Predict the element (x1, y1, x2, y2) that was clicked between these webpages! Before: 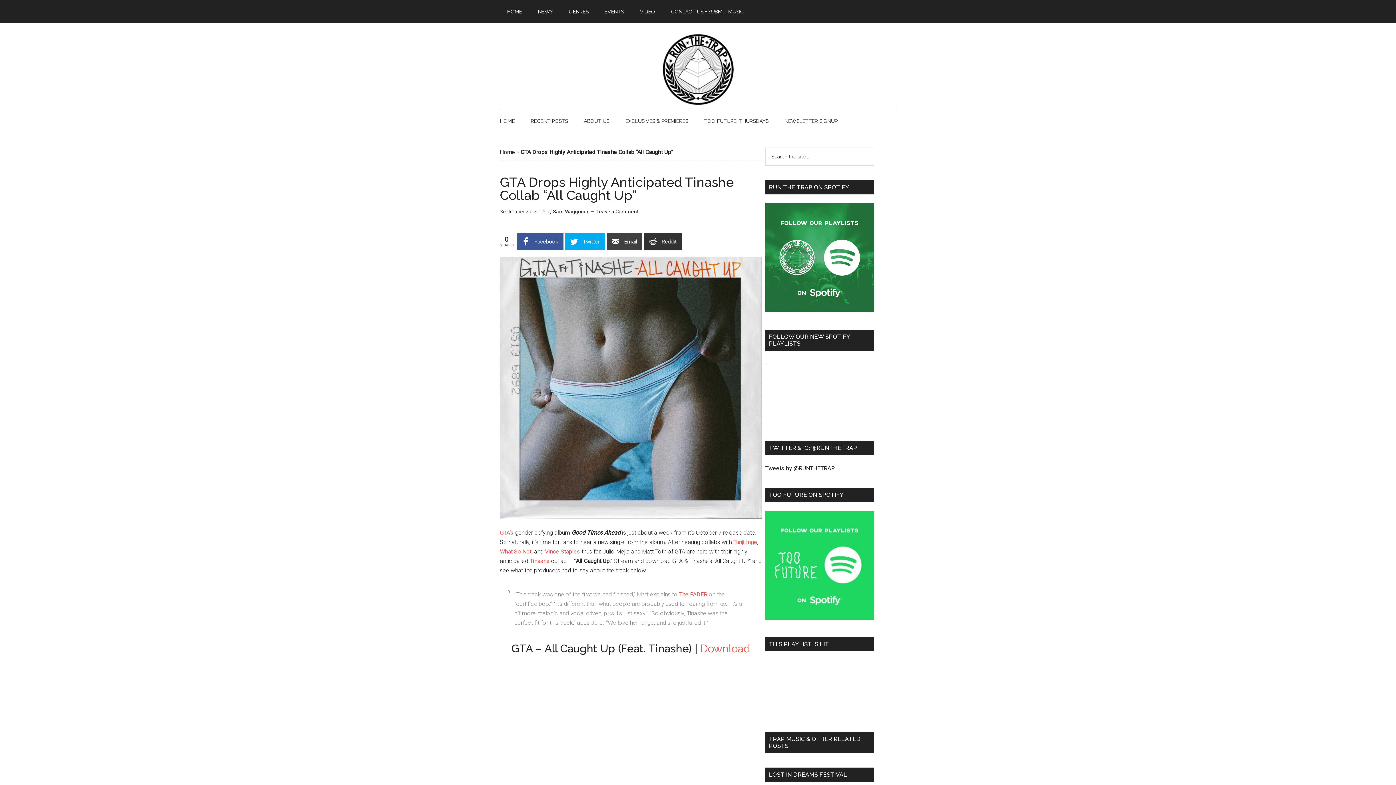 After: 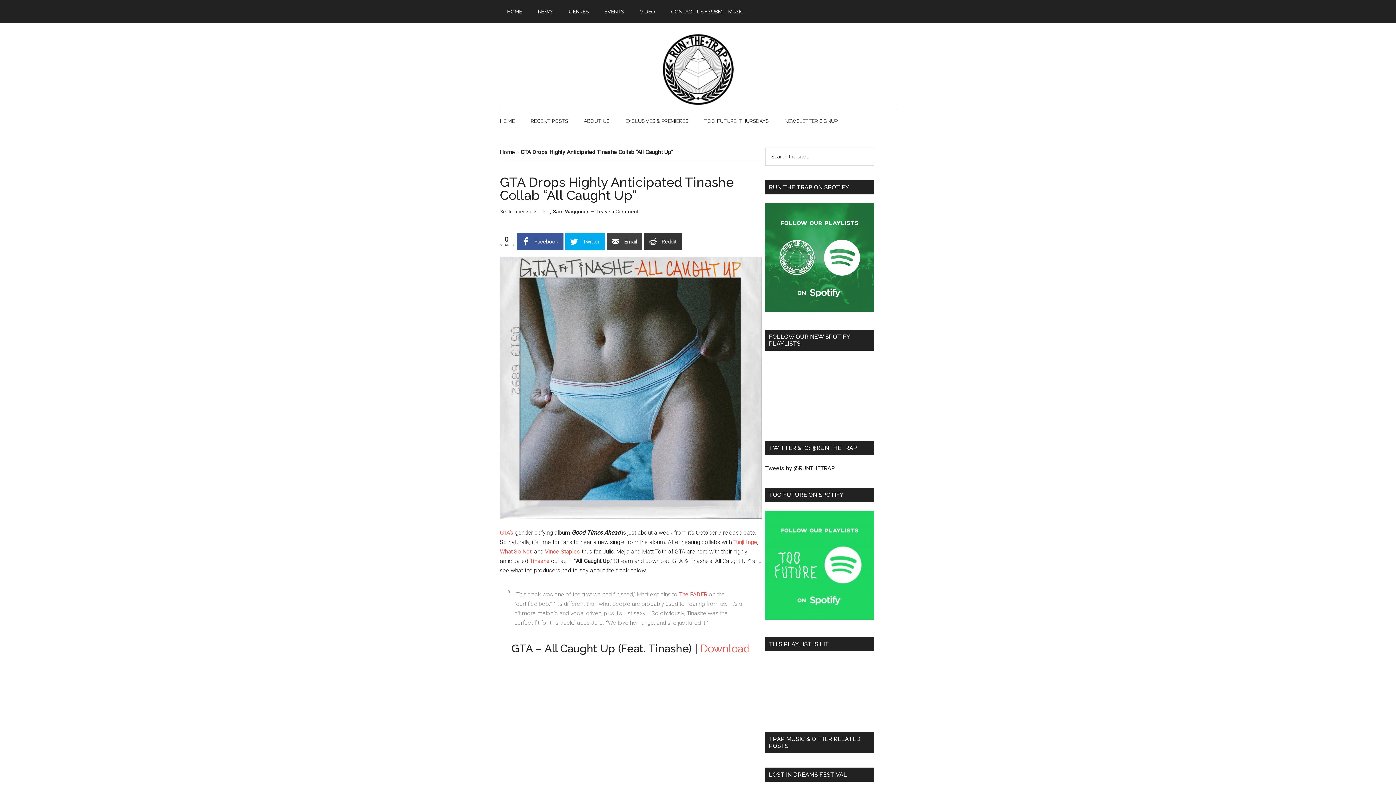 Action: bbox: (765, 614, 874, 621)